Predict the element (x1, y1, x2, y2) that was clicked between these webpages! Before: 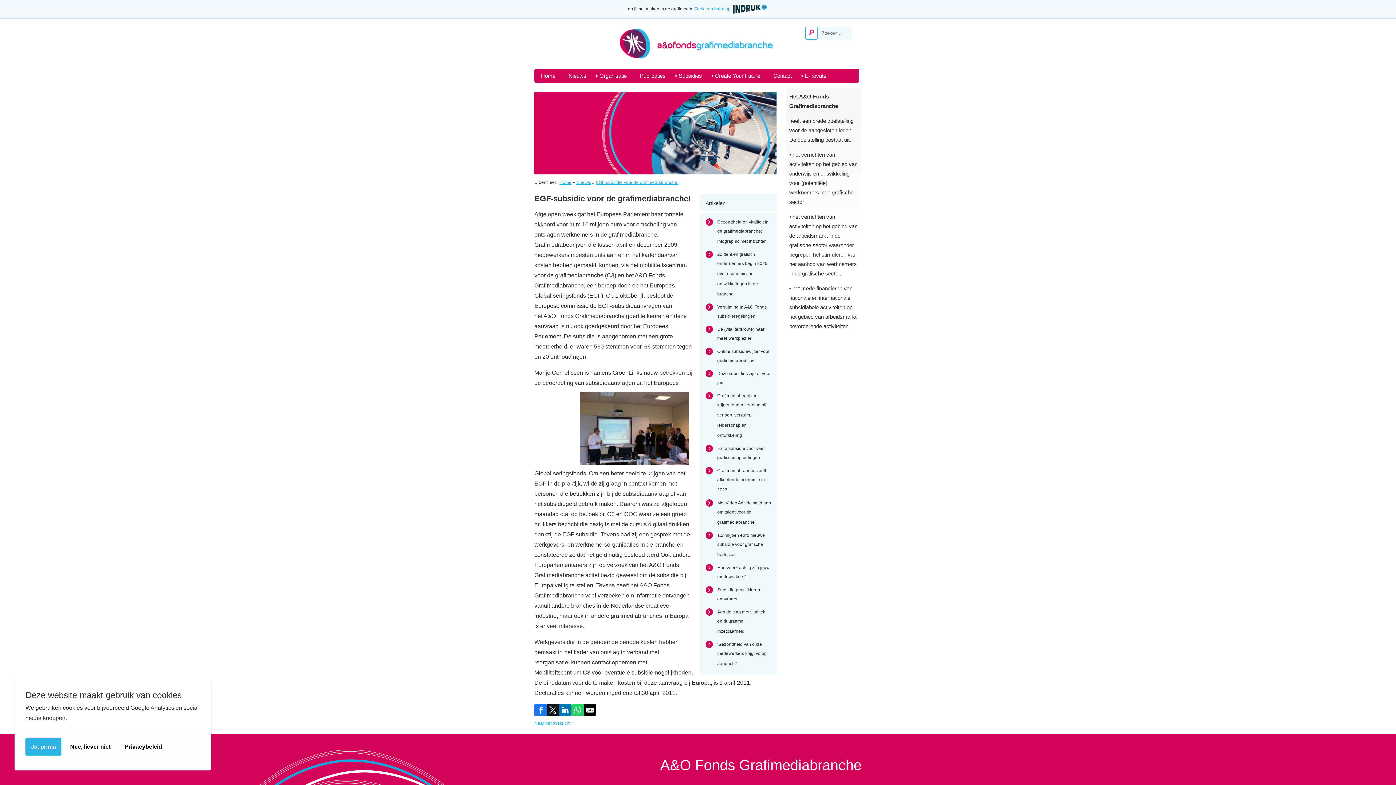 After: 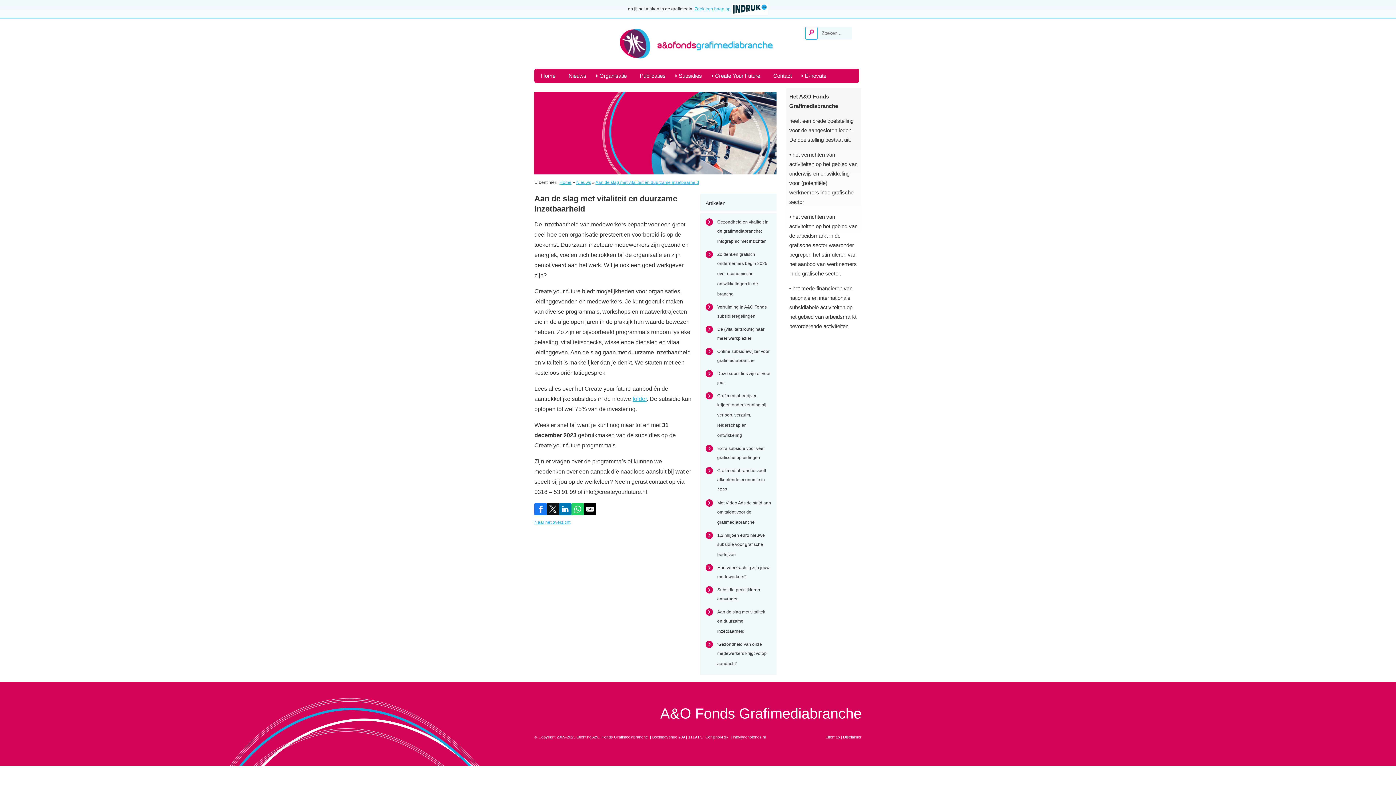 Action: label: Aan de slag met vitaliteit en duurzame inzetbaarheid bbox: (717, 609, 765, 635)